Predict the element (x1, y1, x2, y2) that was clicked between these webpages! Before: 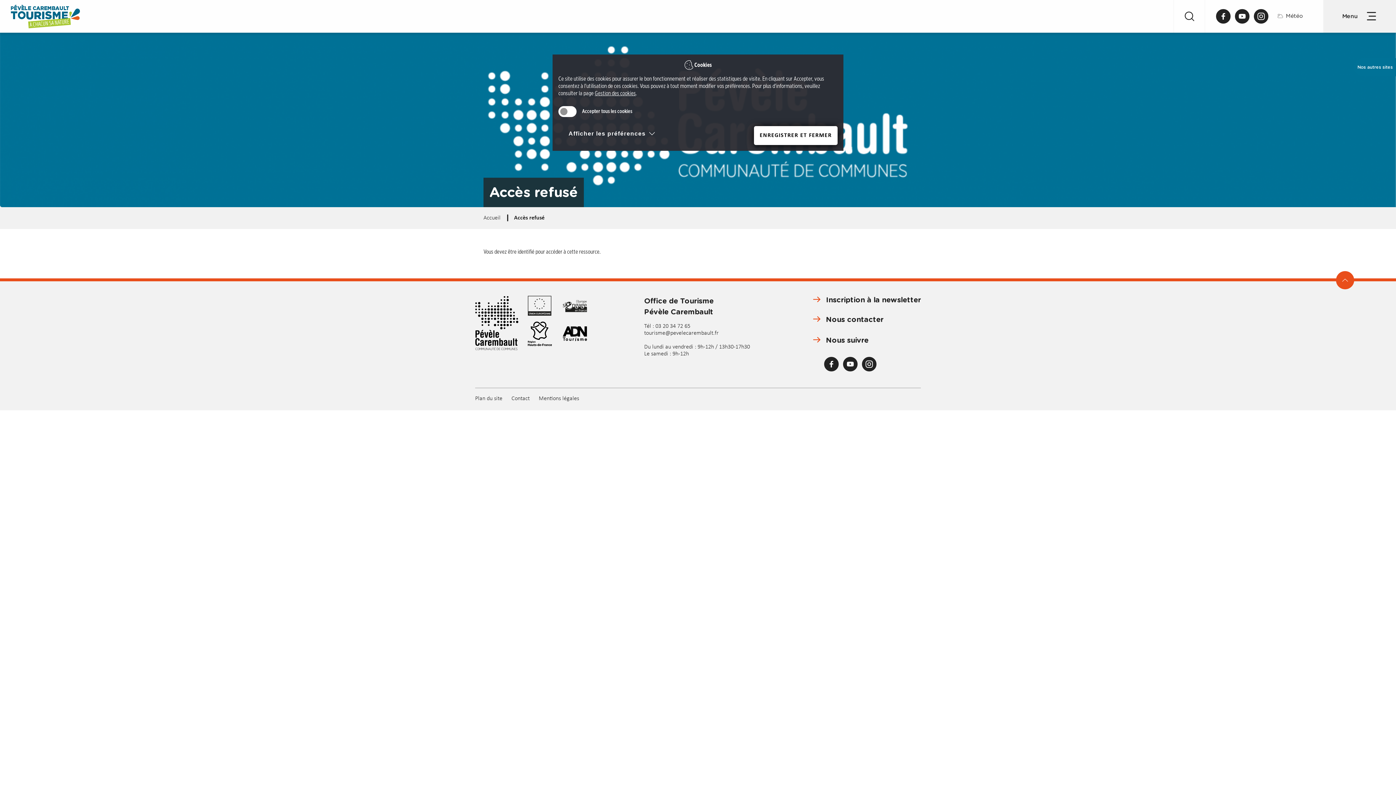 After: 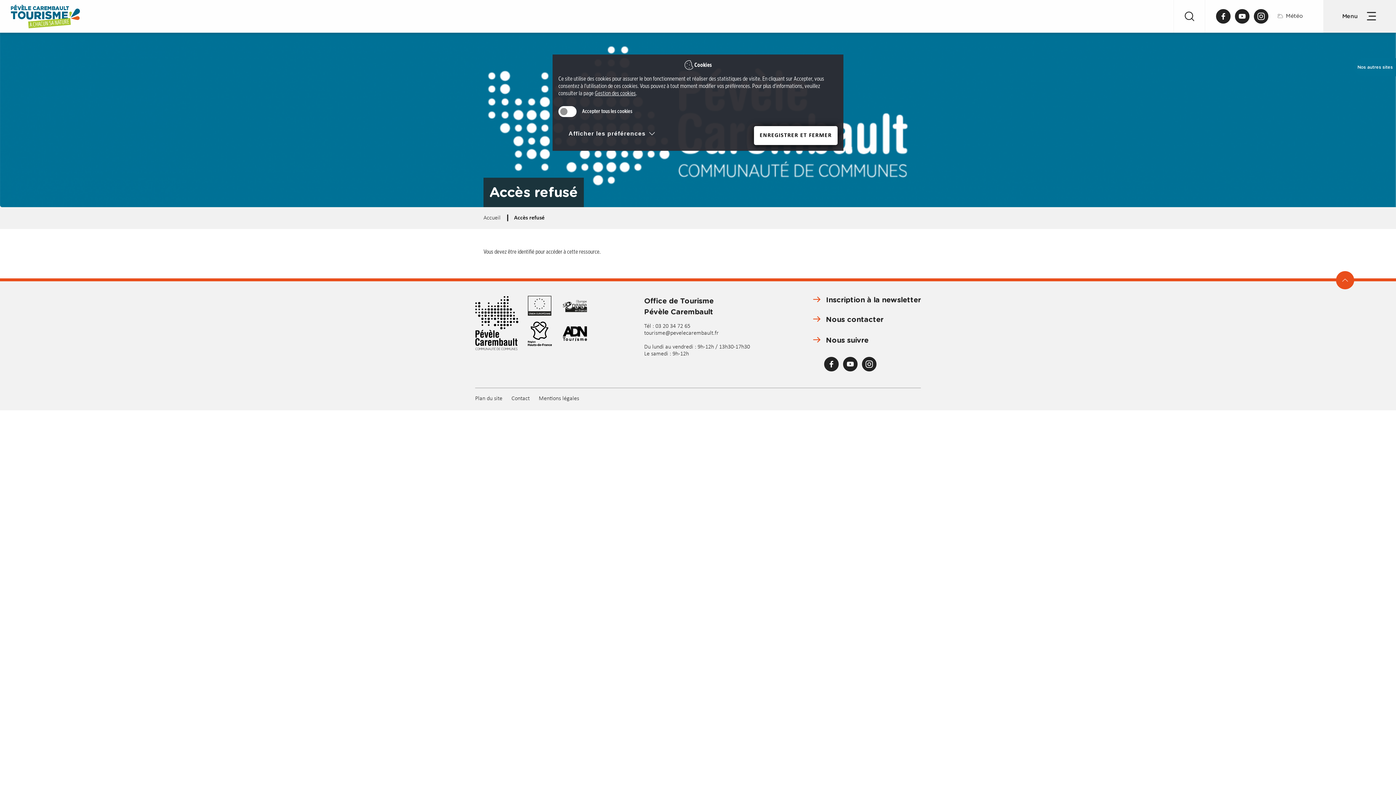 Action: bbox: (563, 299, 587, 314)